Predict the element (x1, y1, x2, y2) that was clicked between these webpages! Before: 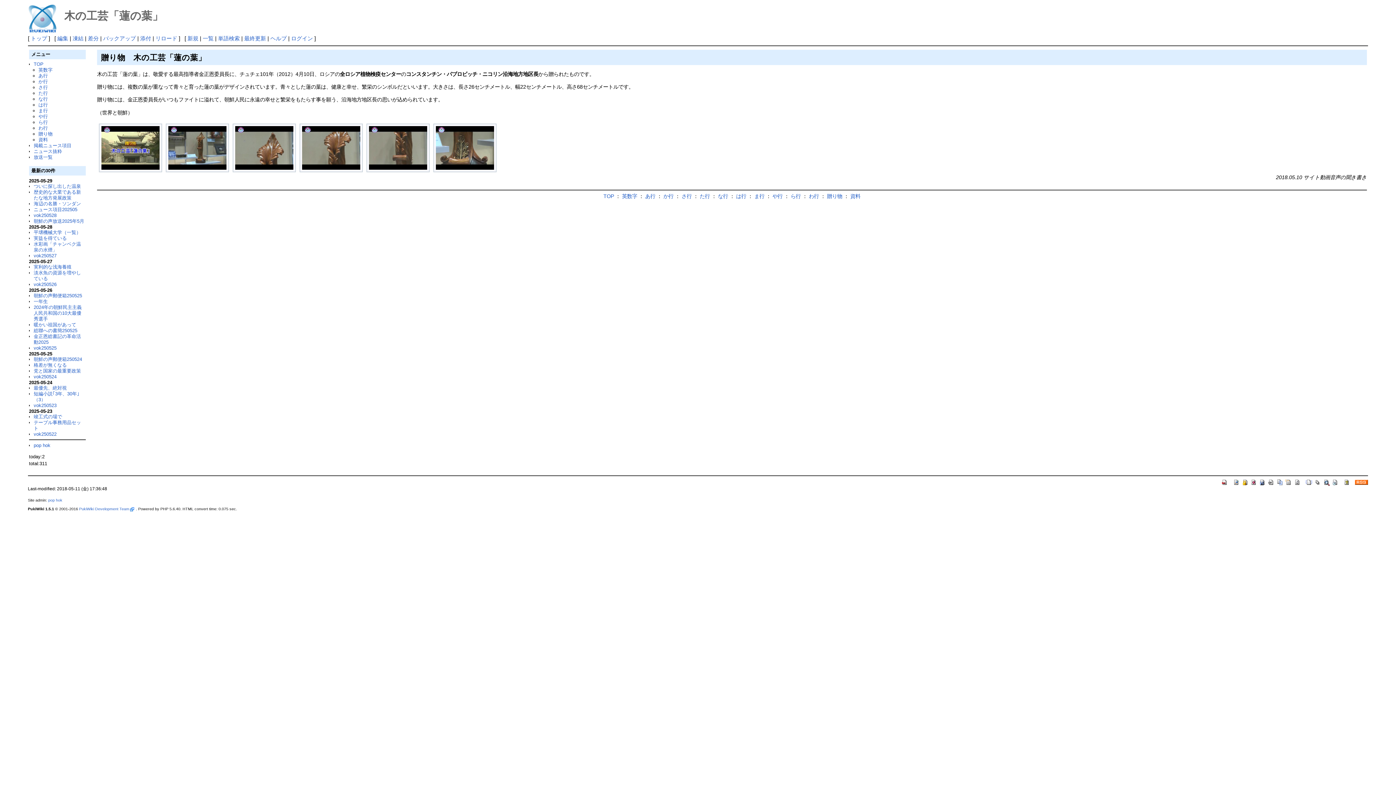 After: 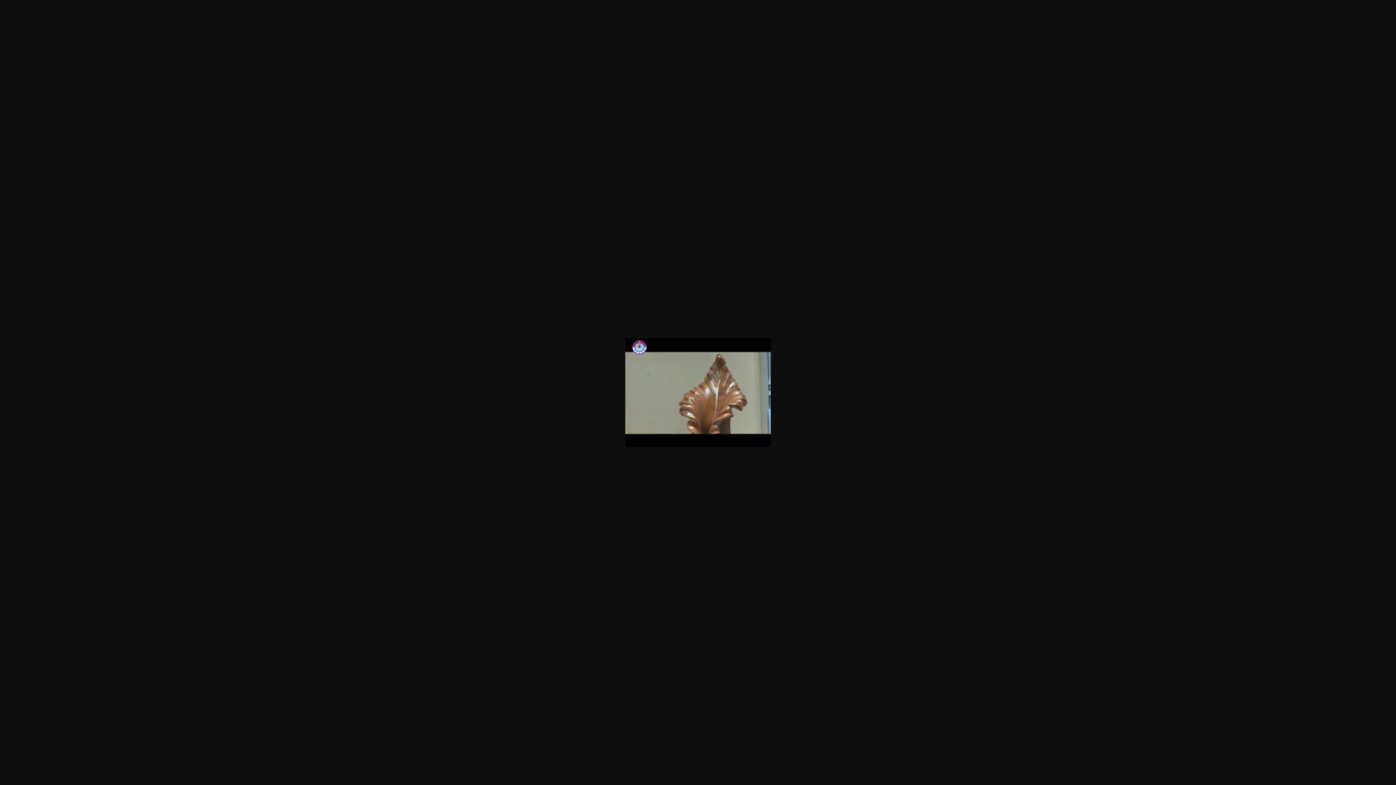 Action: bbox: (235, 145, 293, 150)